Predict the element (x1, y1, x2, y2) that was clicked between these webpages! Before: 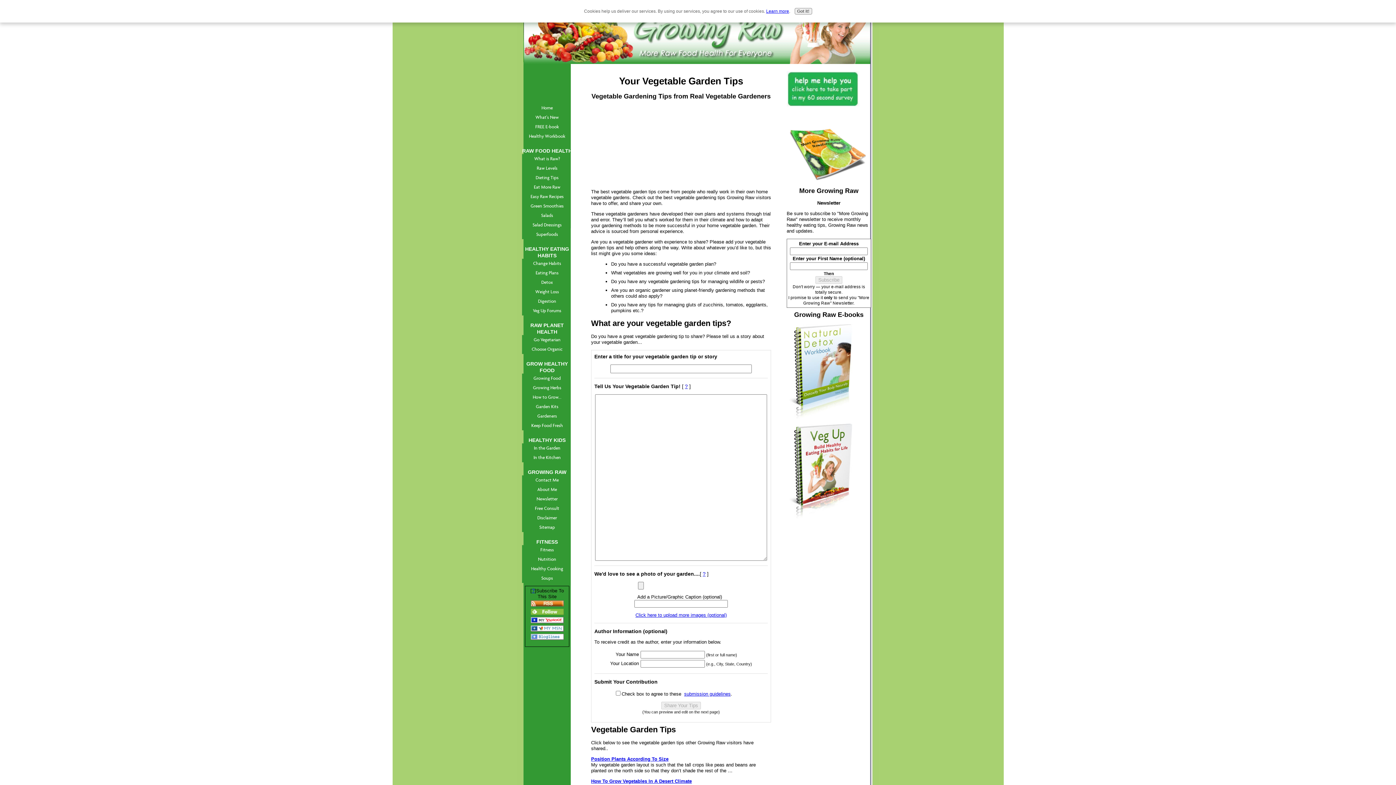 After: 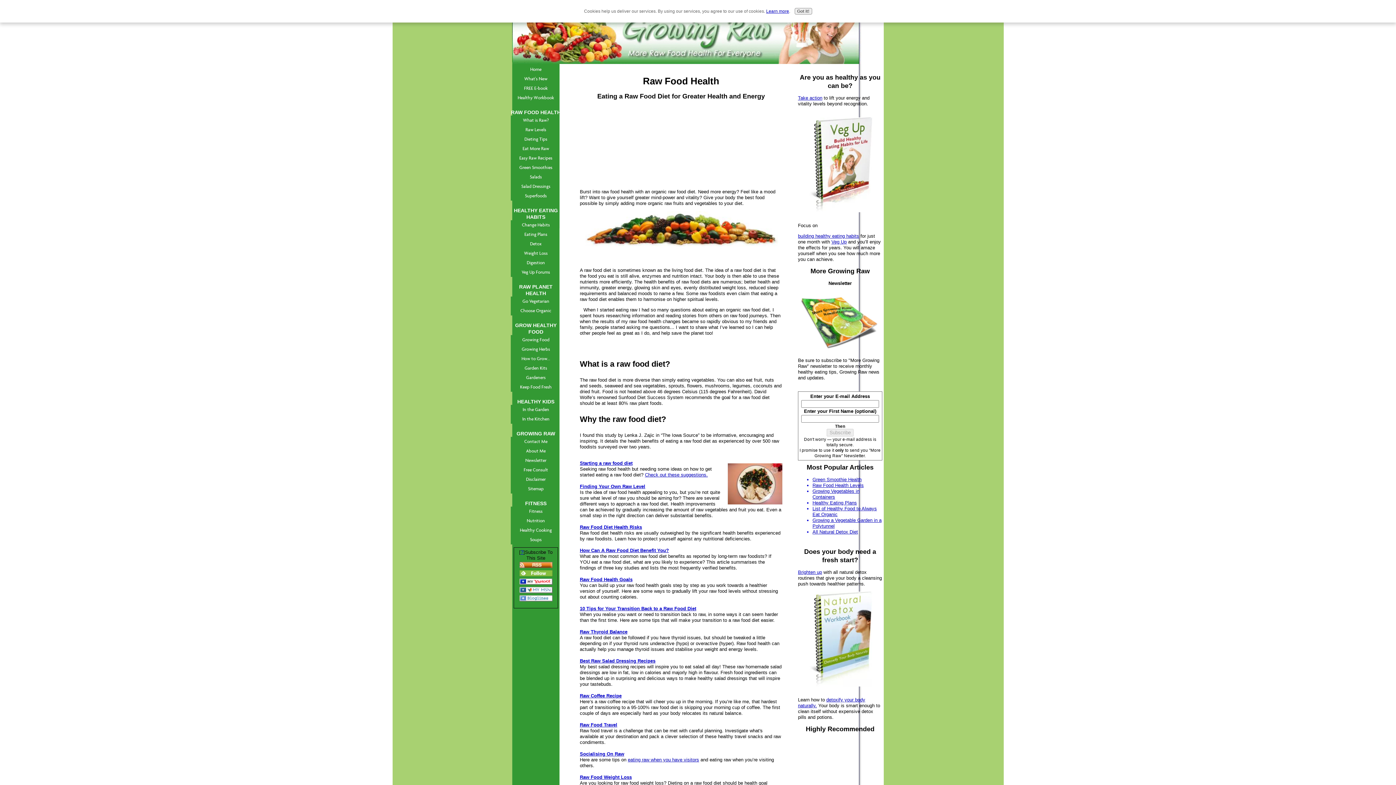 Action: bbox: (522, 154, 572, 163) label: What is Raw?